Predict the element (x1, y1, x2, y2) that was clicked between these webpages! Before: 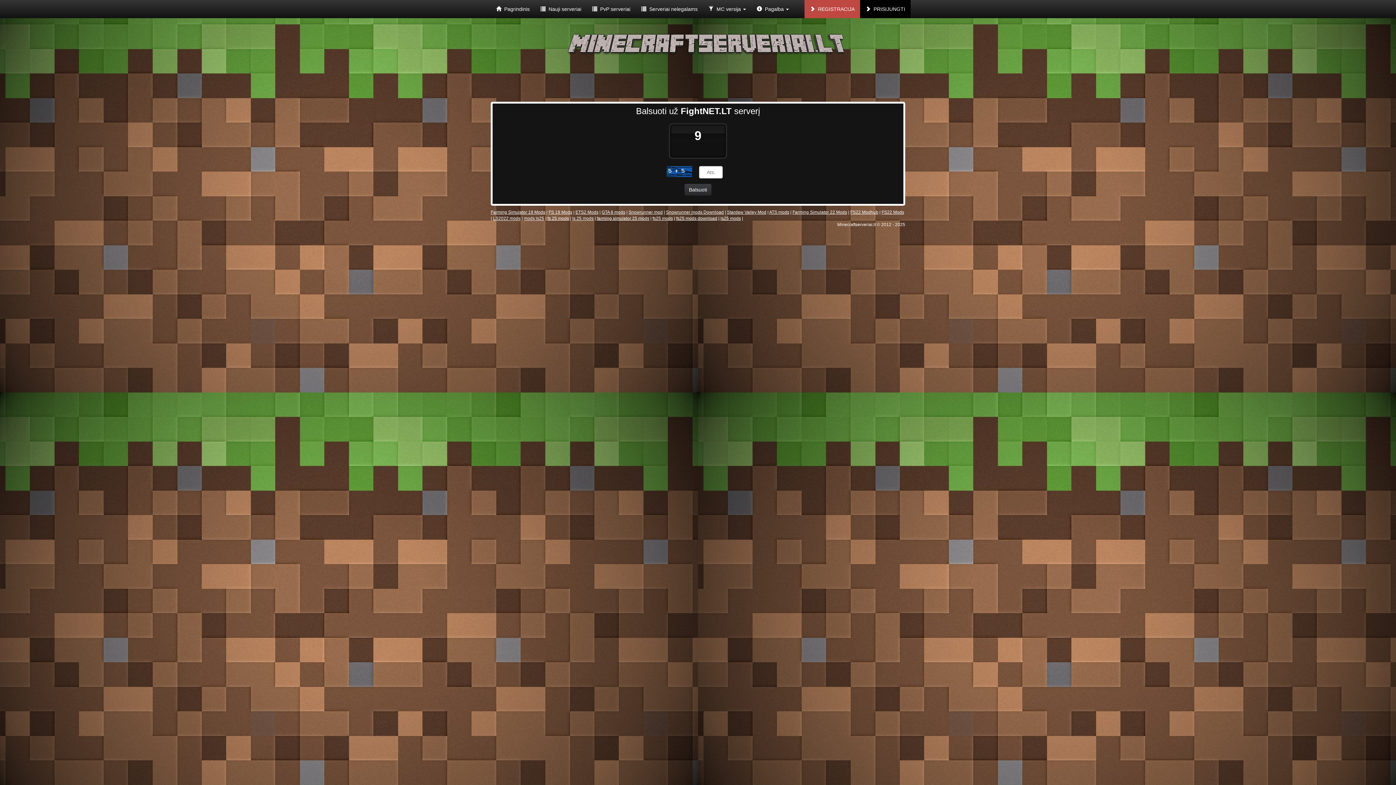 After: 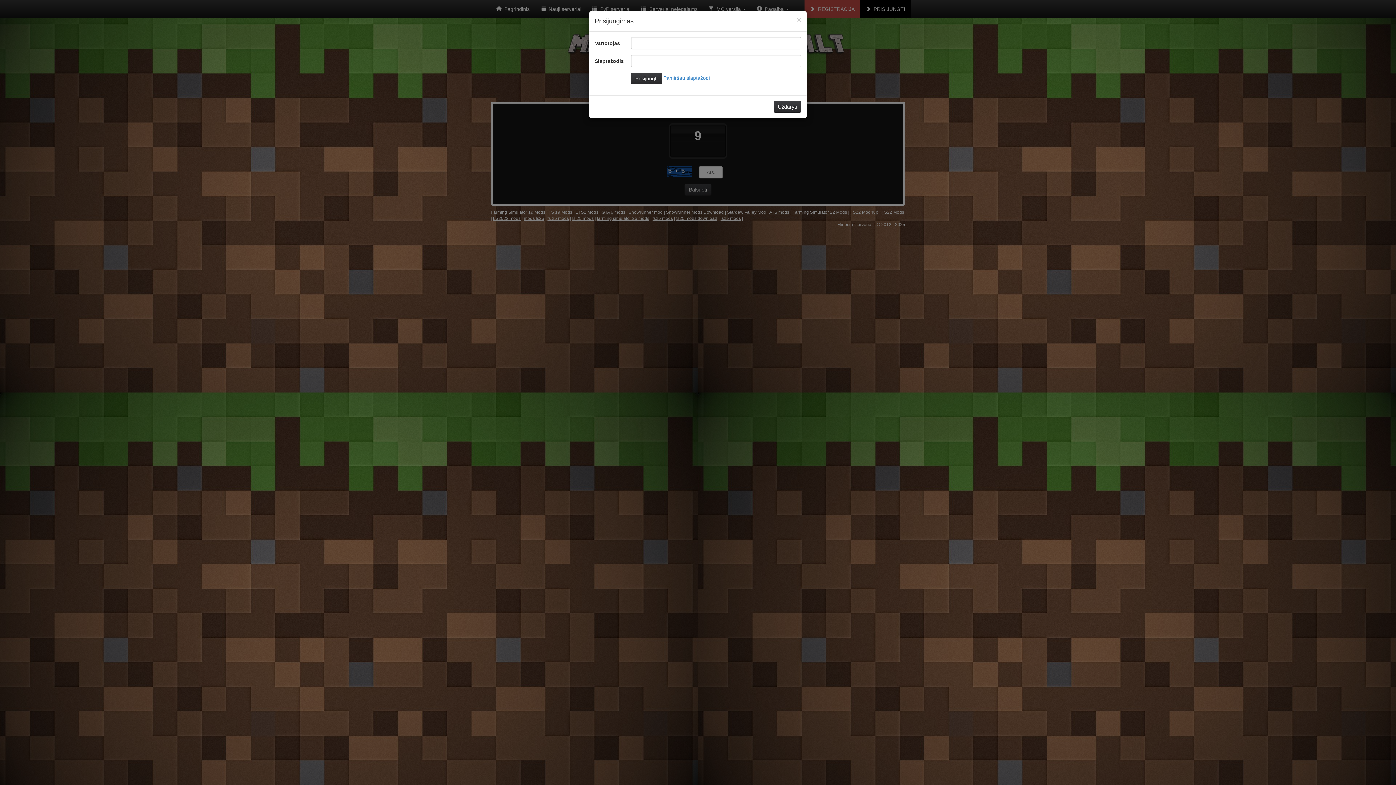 Action: bbox: (860, 0, 910, 18) label:   PRISIJUNGTI